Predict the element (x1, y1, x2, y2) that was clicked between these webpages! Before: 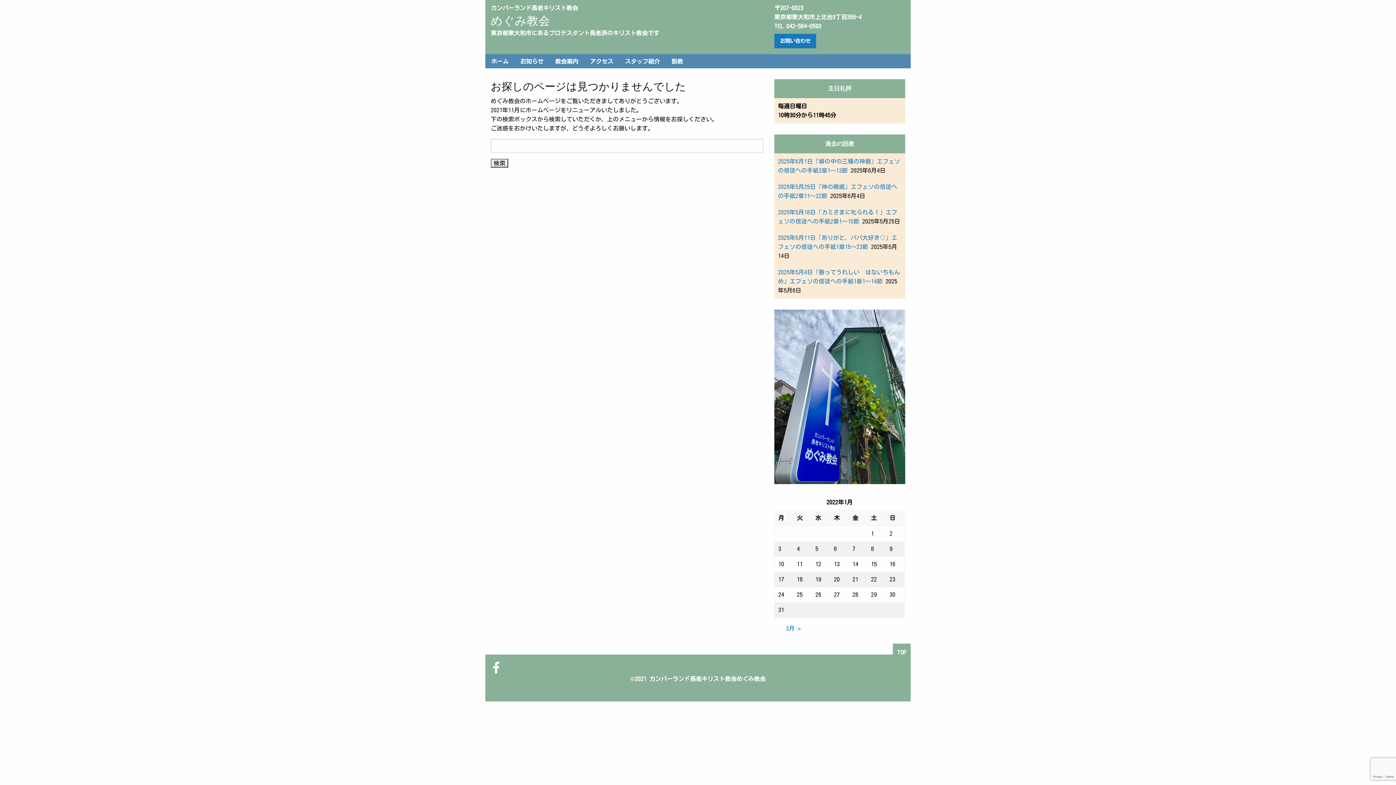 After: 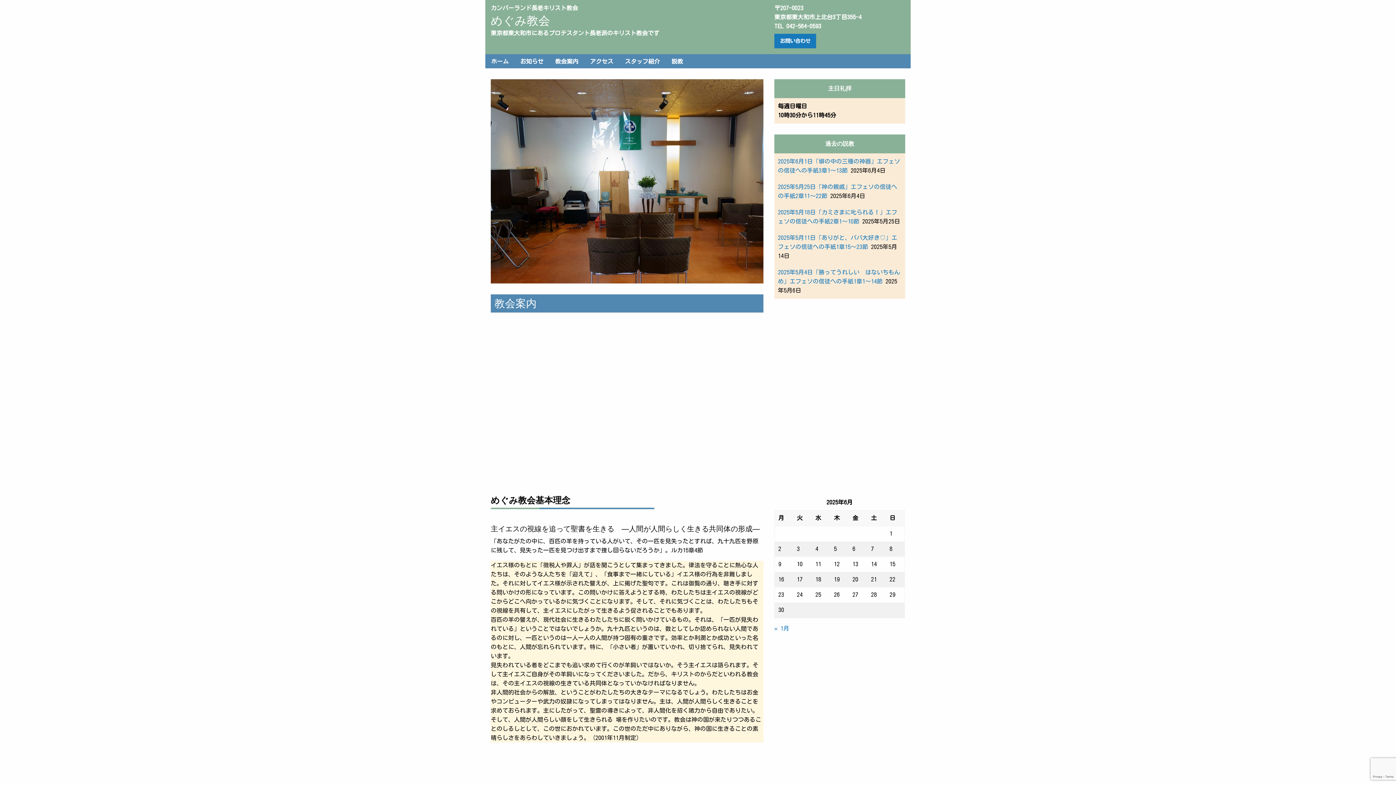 Action: bbox: (549, 54, 584, 68) label: 教会案内